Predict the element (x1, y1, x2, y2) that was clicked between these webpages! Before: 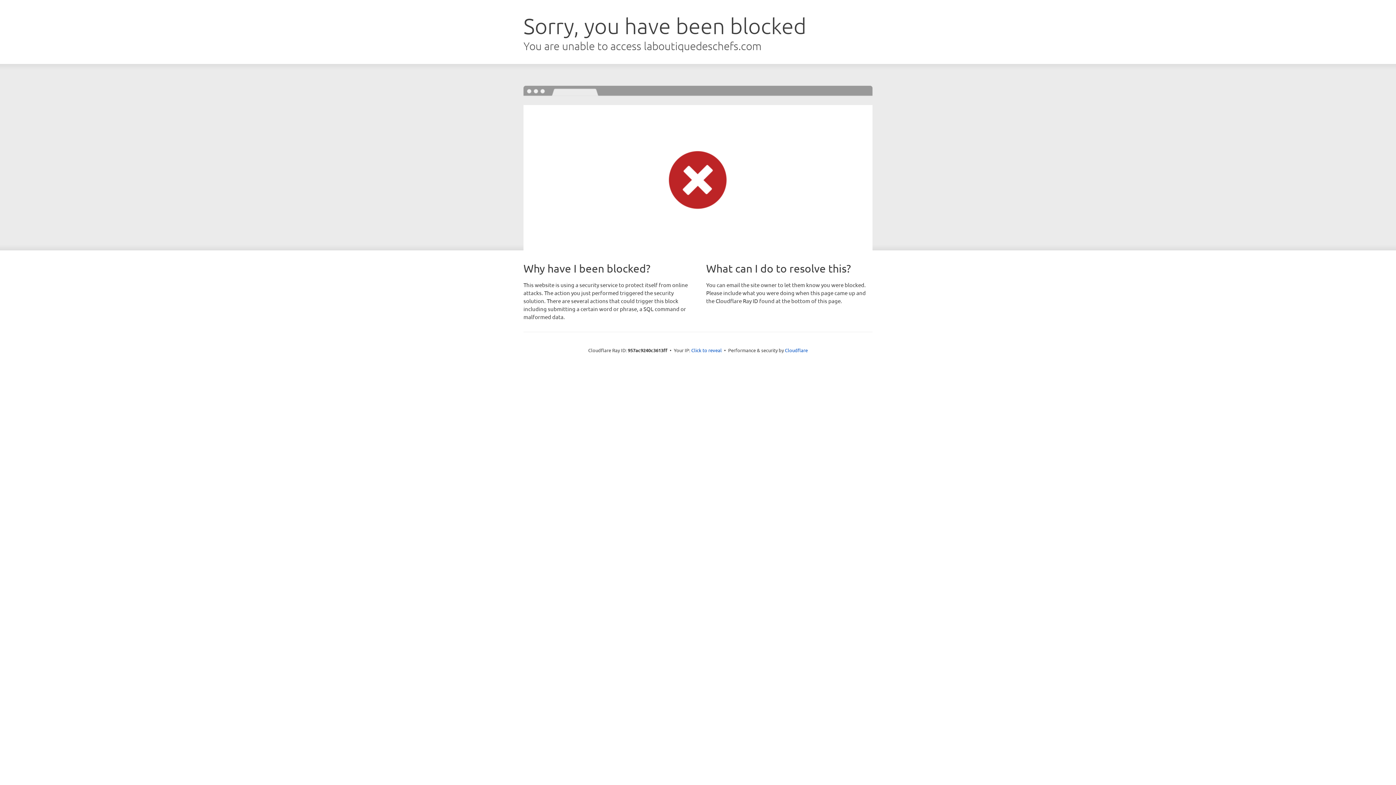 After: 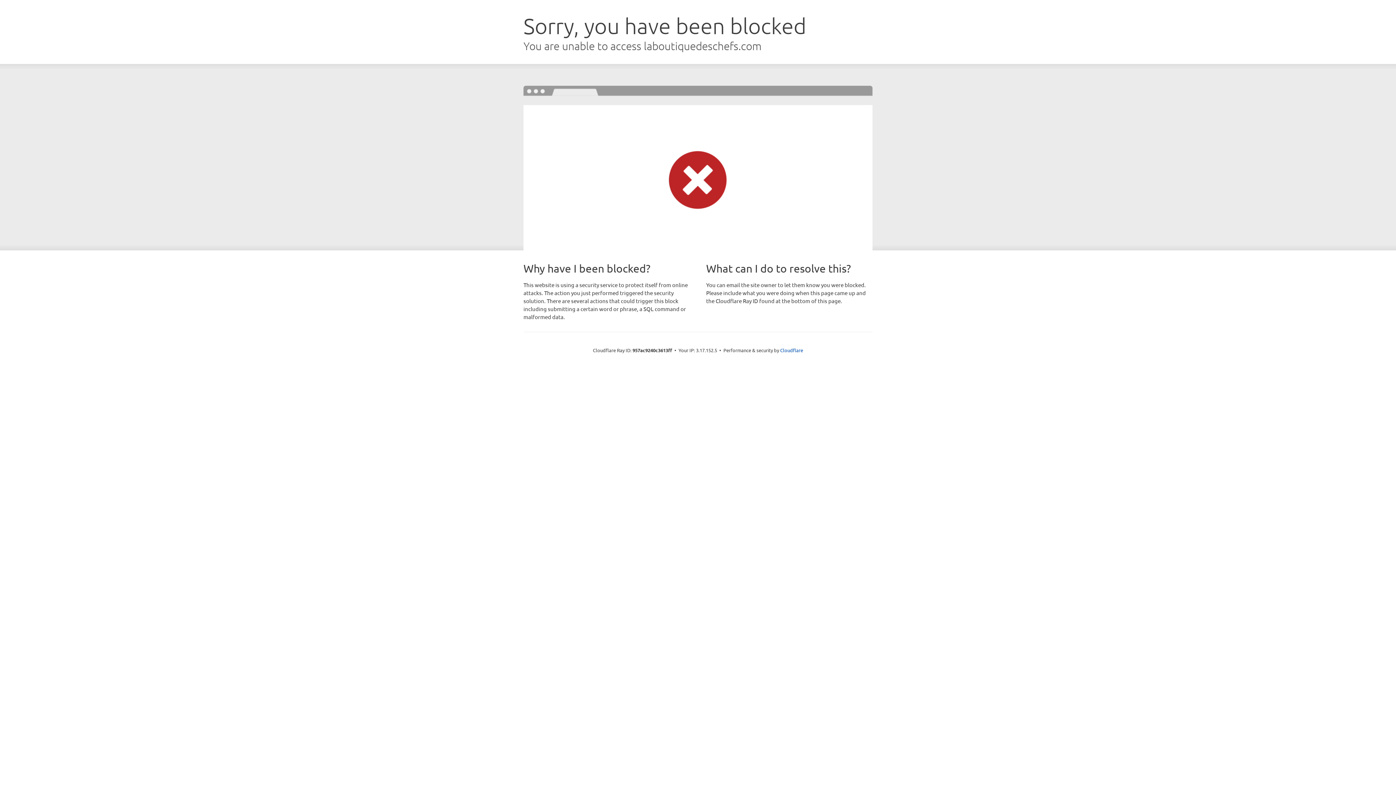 Action: bbox: (691, 346, 722, 353) label: Click to reveal